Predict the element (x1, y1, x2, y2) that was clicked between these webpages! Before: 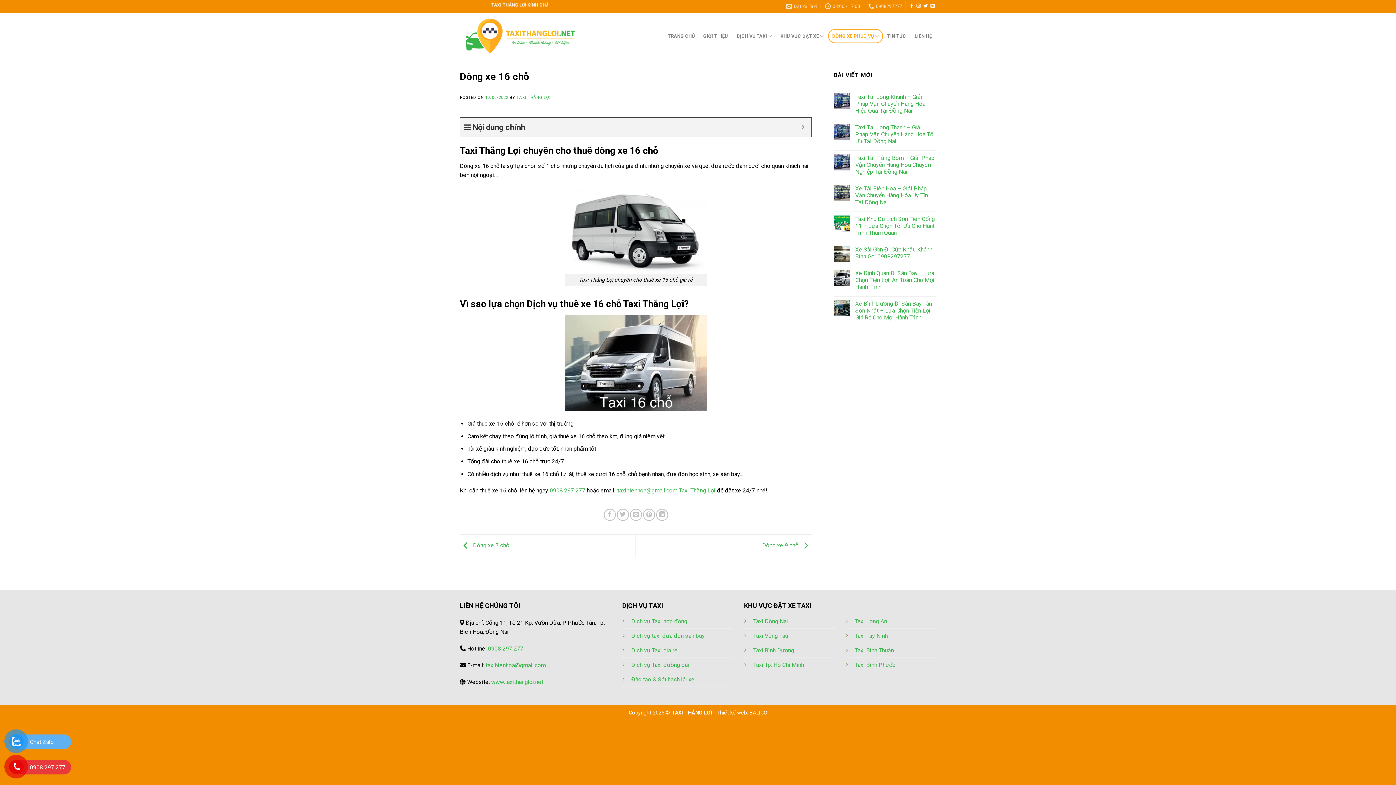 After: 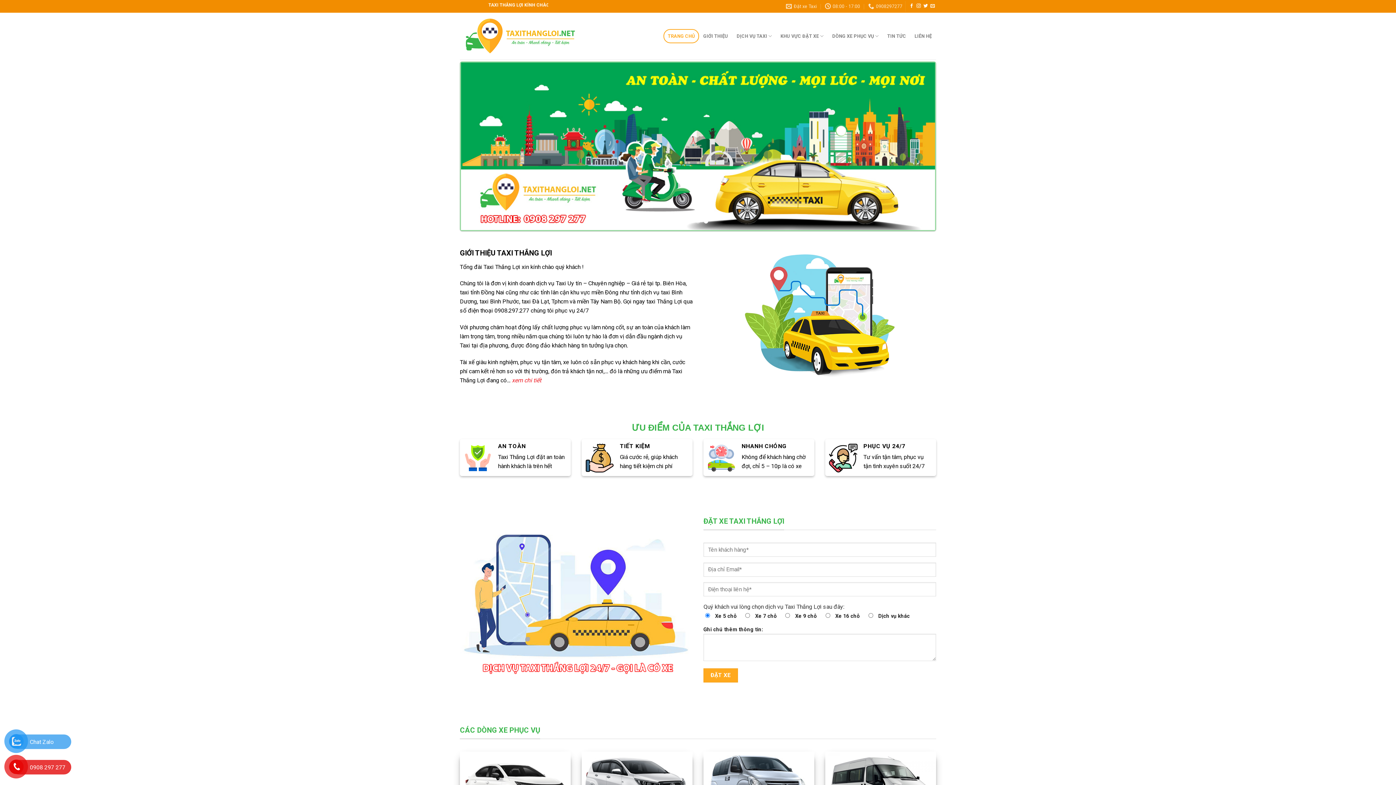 Action: bbox: (460, 16, 580, 56)